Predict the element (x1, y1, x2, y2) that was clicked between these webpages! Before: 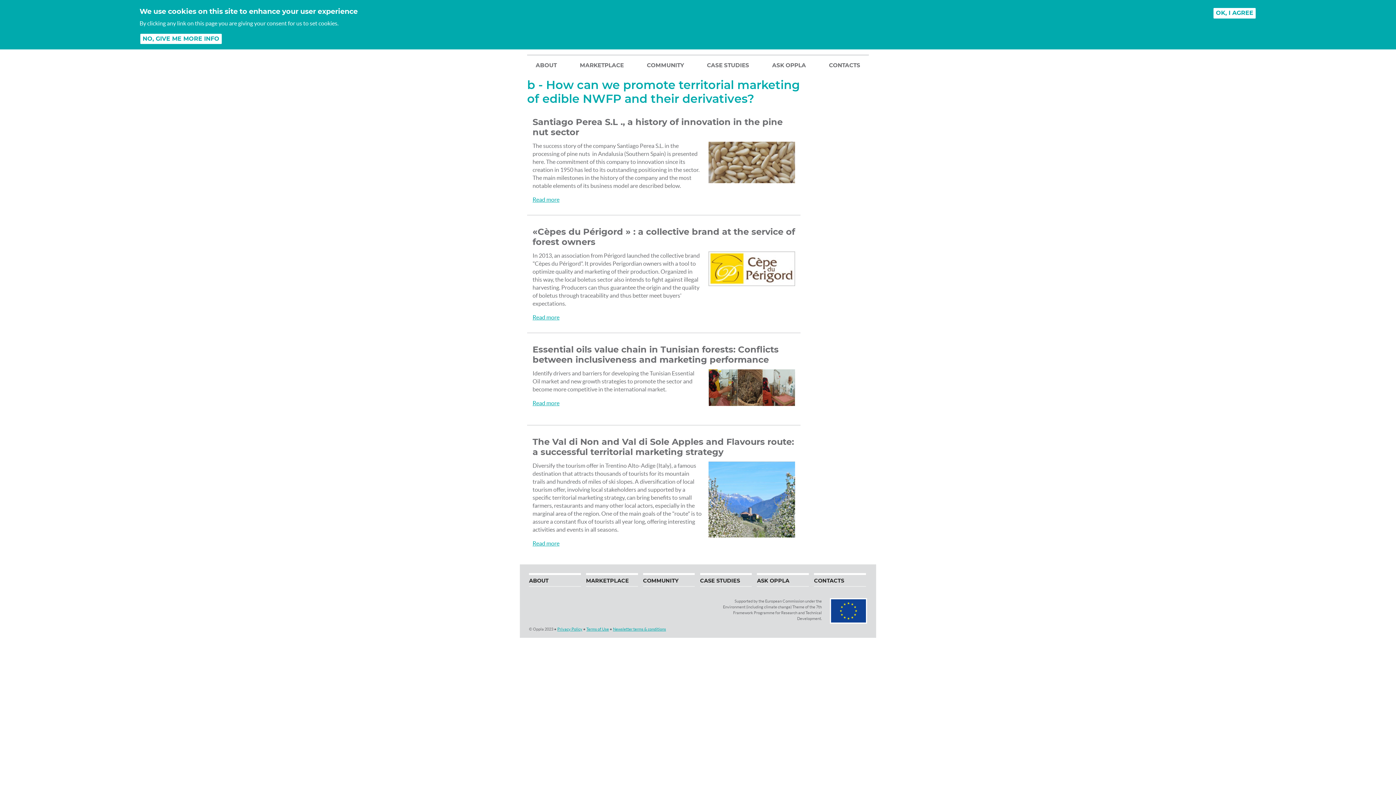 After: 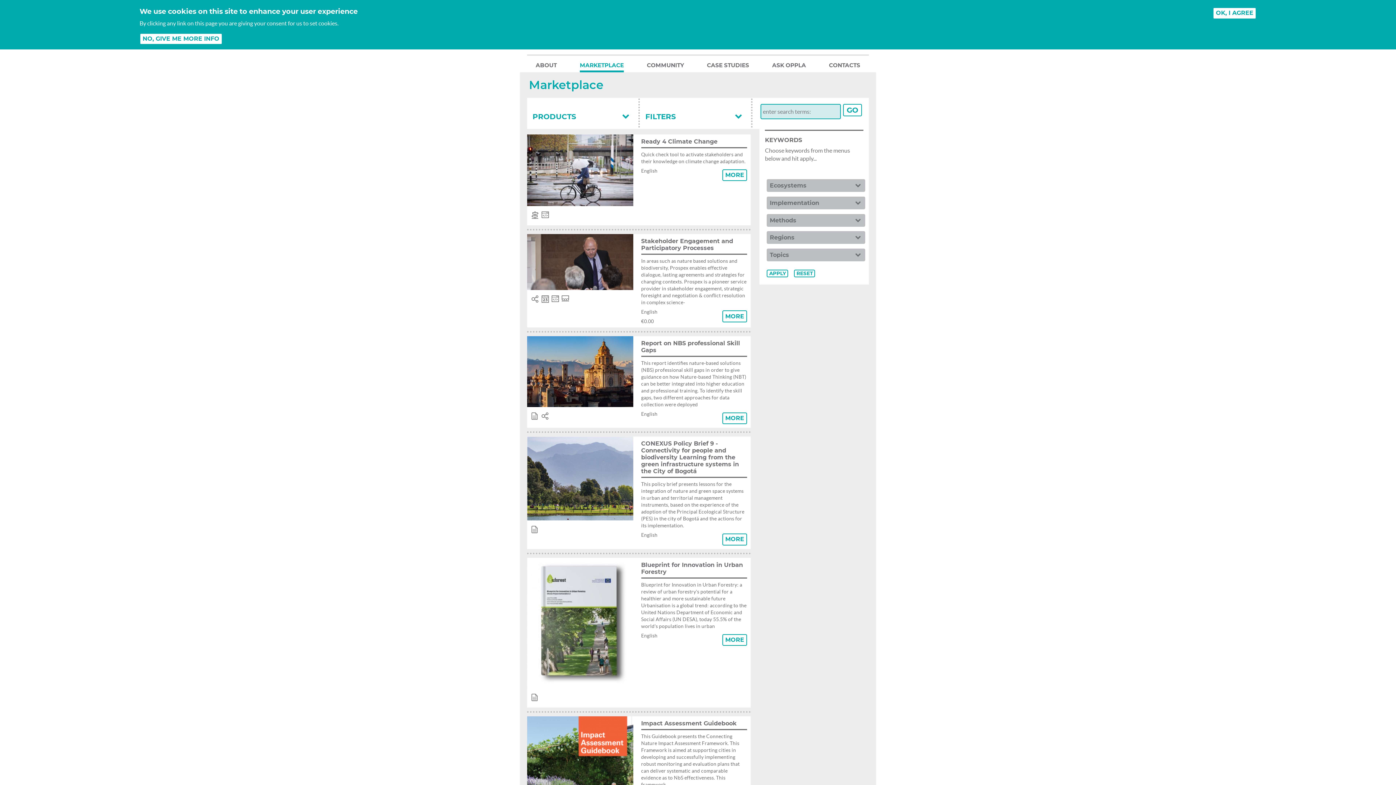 Action: bbox: (586, 575, 638, 586) label: MARKETPLACE